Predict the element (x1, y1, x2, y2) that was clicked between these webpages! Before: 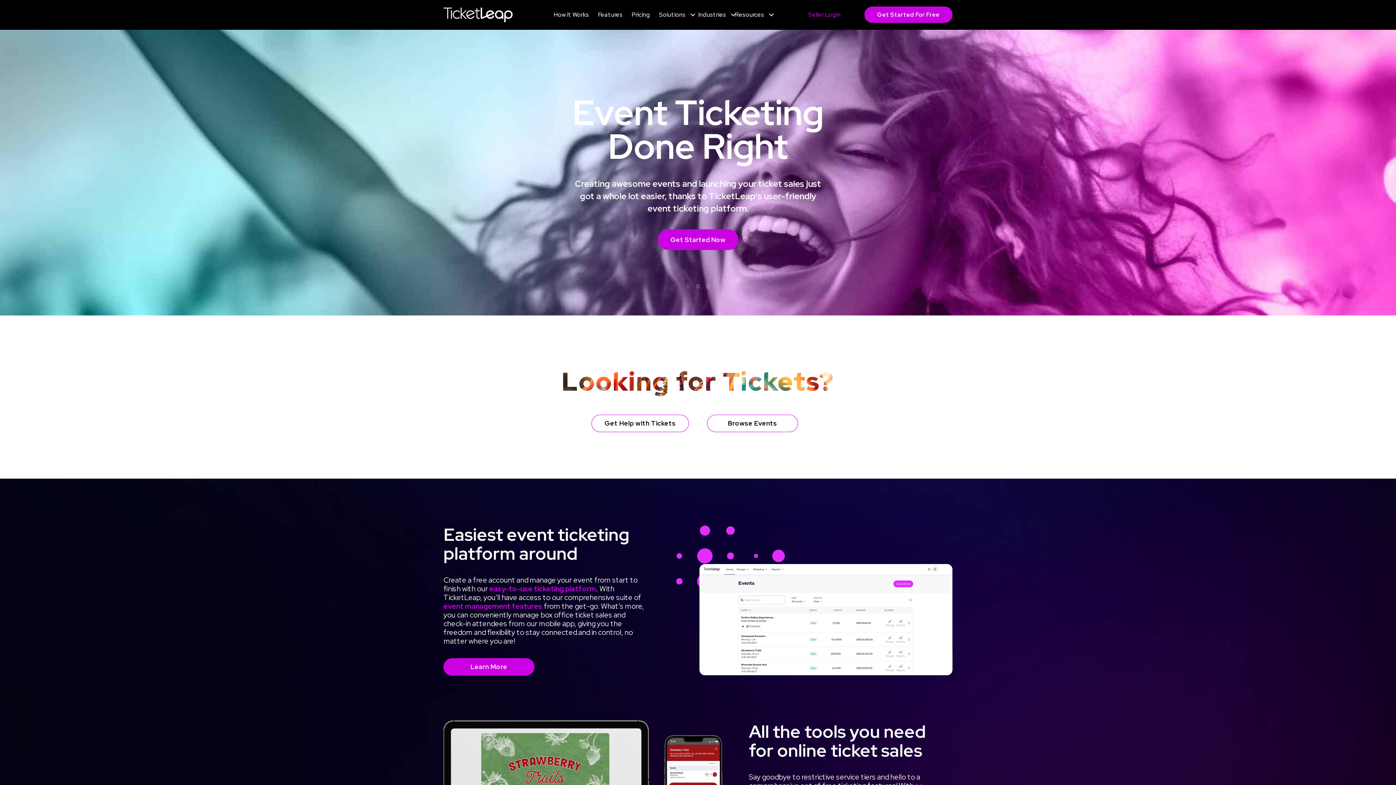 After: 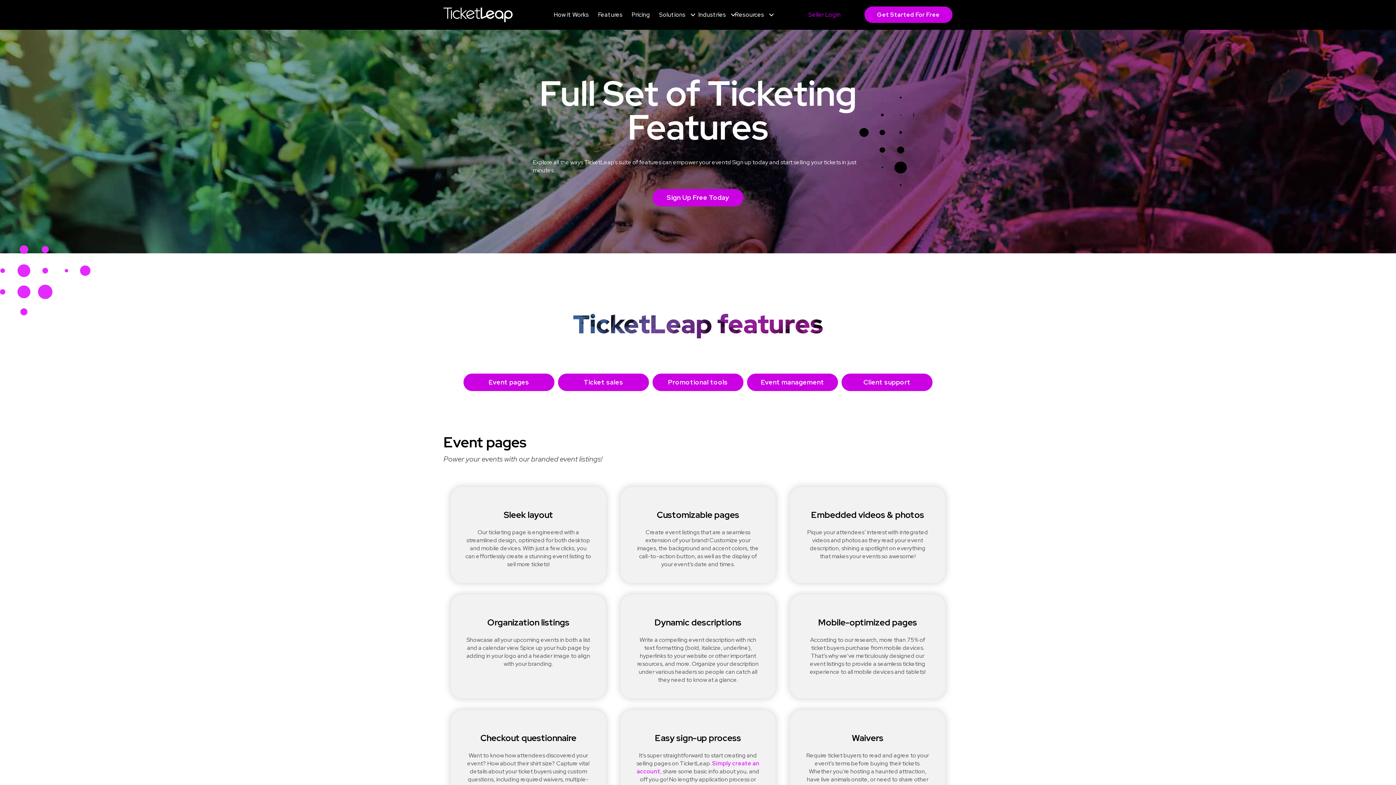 Action: label: event management features bbox: (443, 601, 542, 611)